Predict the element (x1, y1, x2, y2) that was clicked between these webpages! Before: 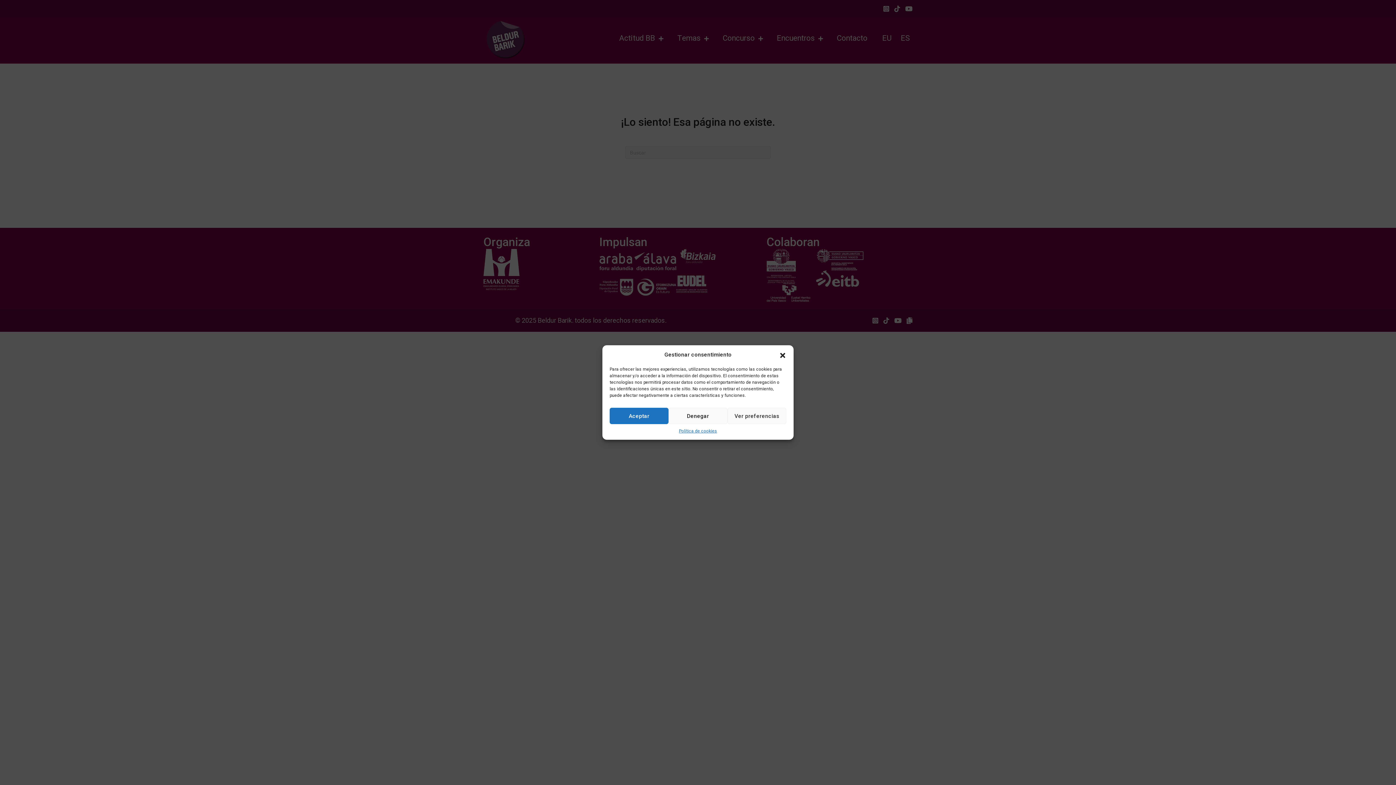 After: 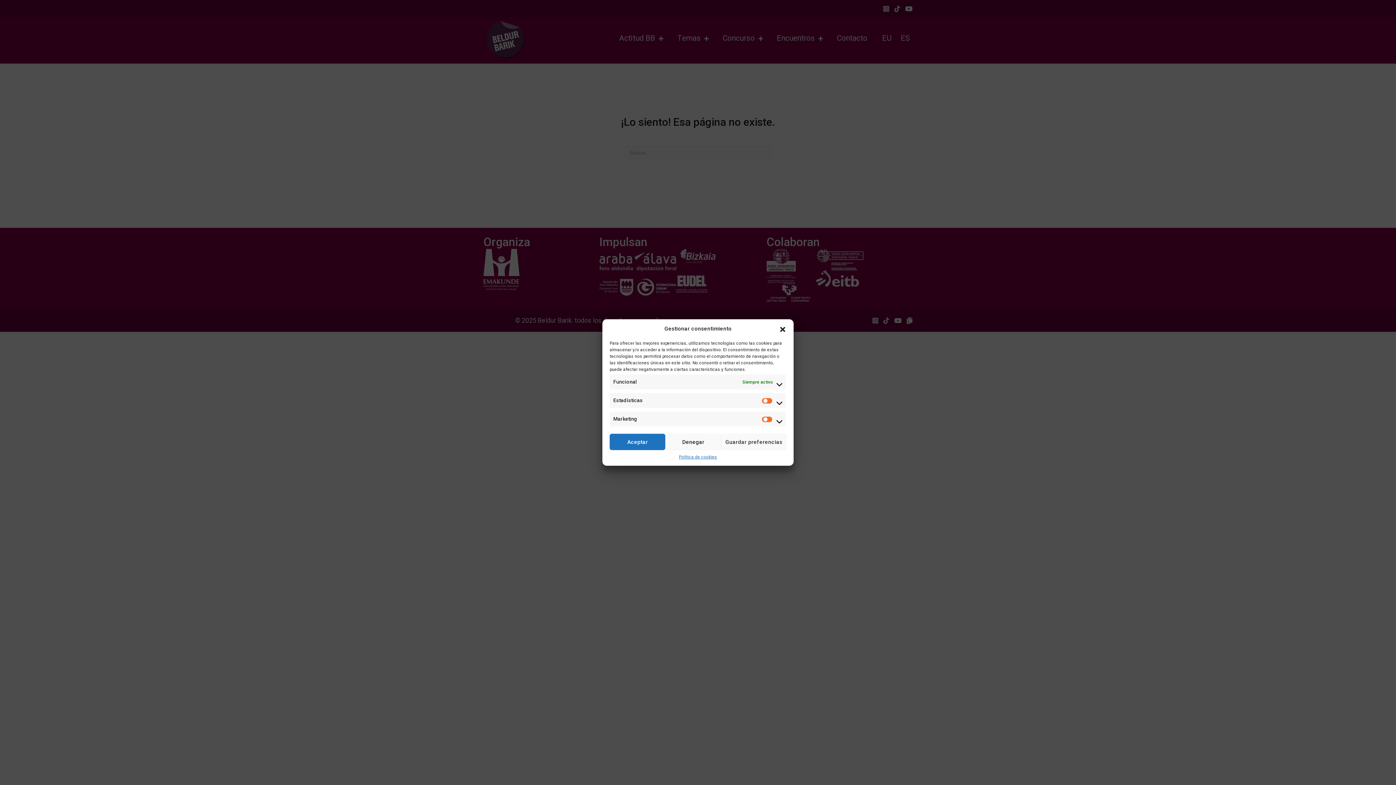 Action: bbox: (727, 408, 786, 424) label: Ver preferencias